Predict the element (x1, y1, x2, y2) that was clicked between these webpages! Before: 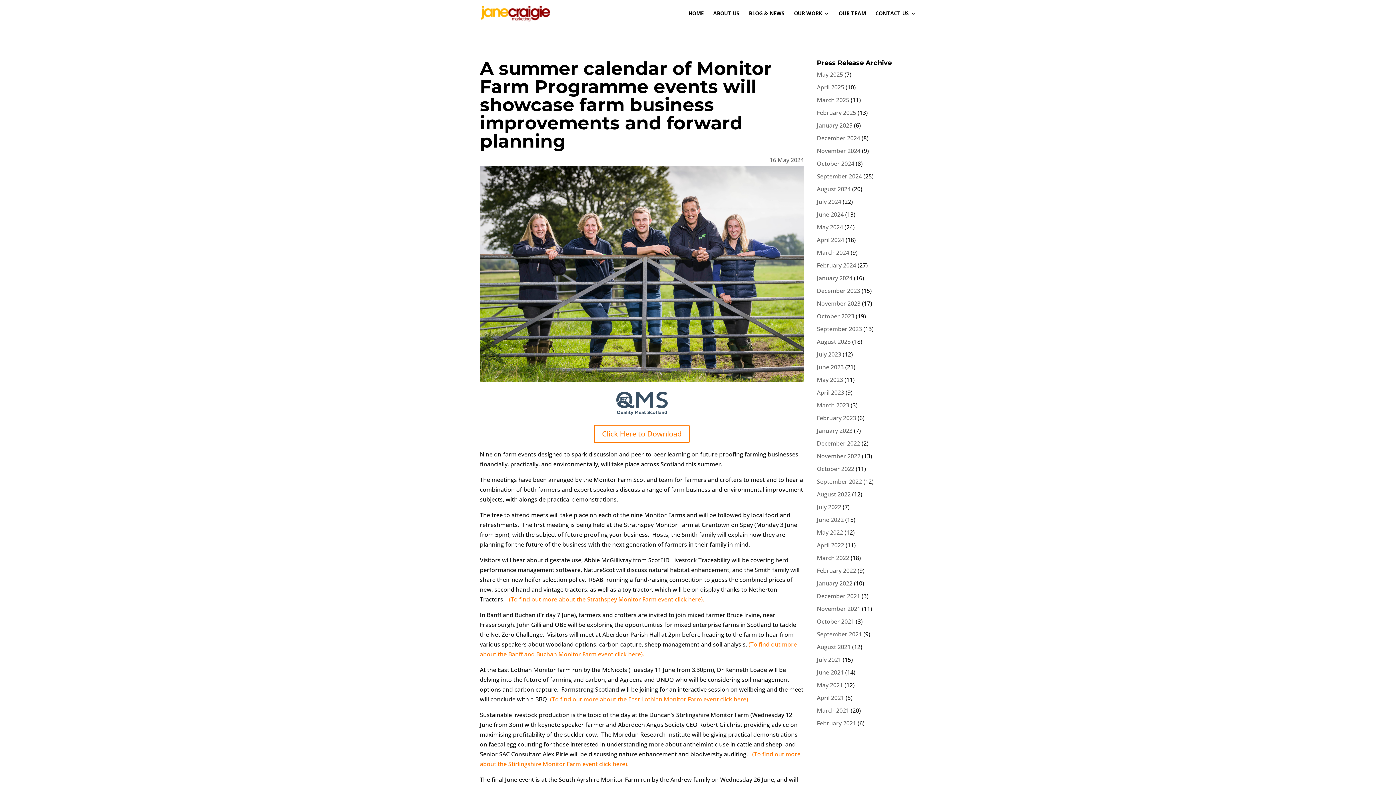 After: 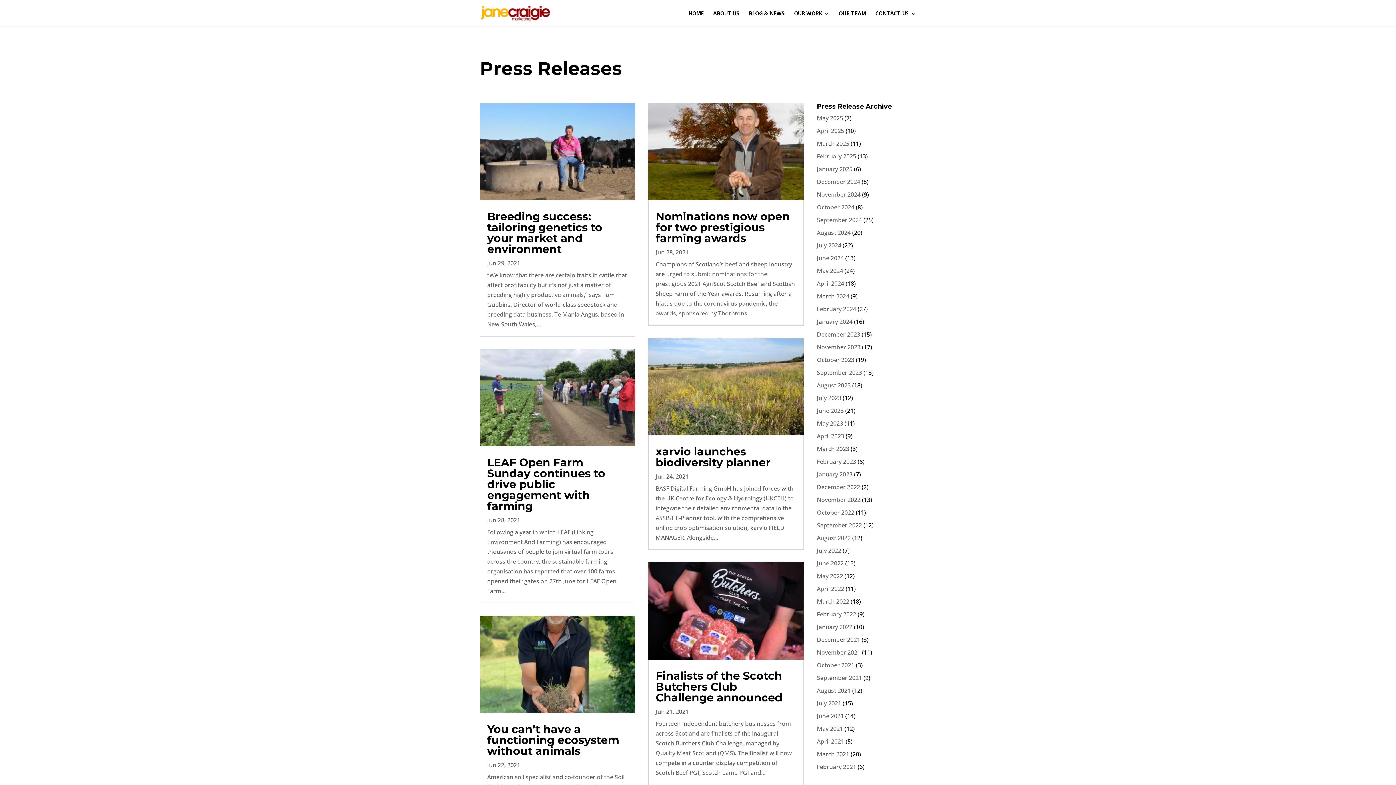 Action: label: June 2021 bbox: (817, 668, 844, 676)